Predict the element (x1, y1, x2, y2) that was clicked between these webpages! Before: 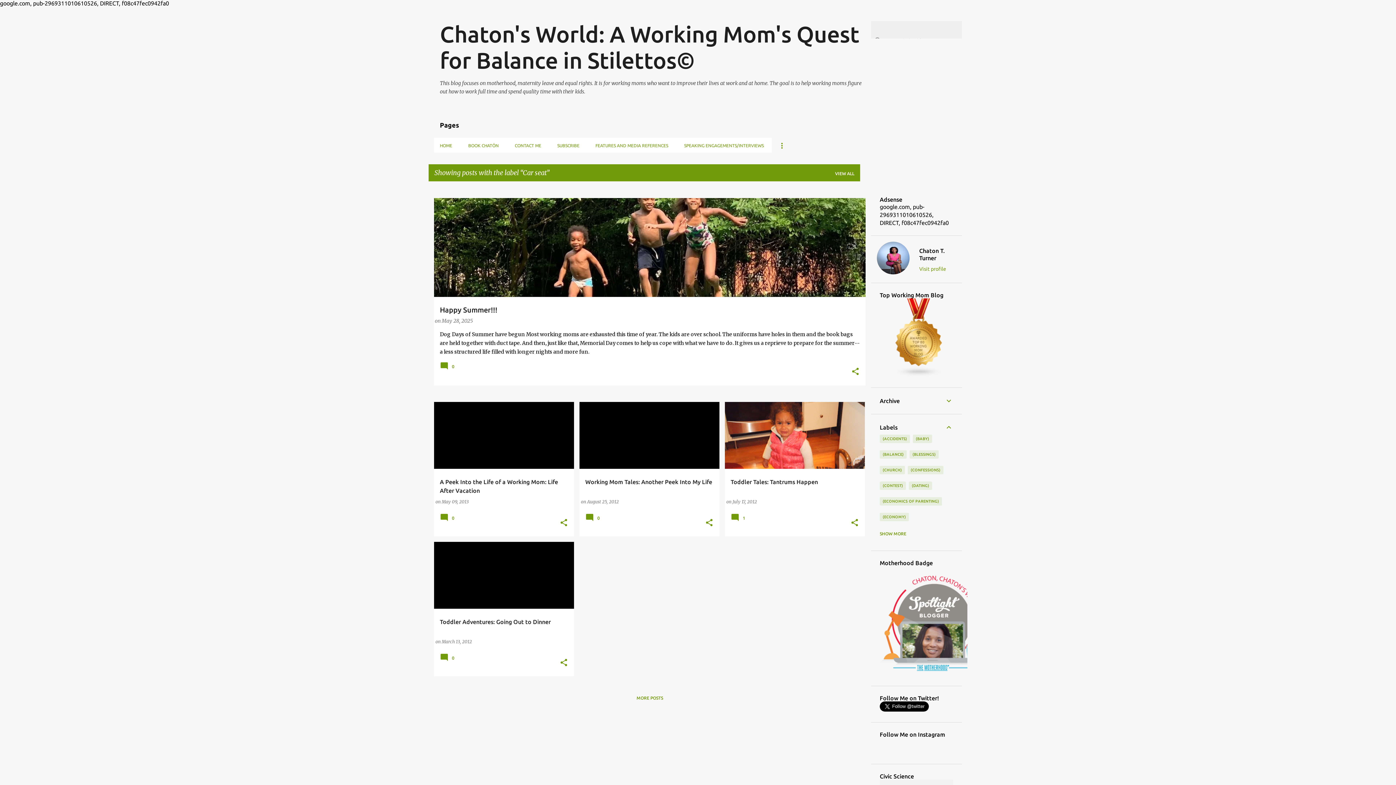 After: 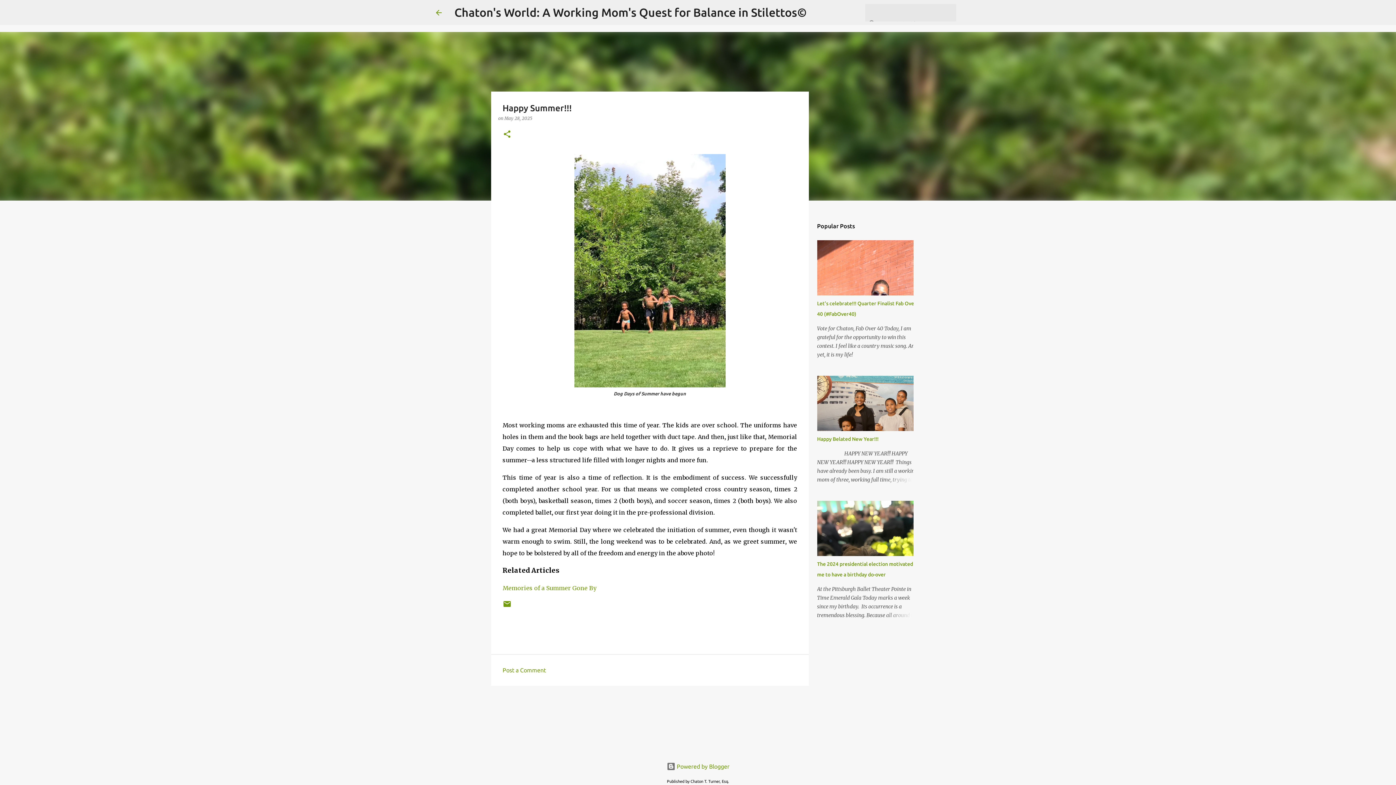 Action: bbox: (441, 317, 473, 324) label: May 28, 2025